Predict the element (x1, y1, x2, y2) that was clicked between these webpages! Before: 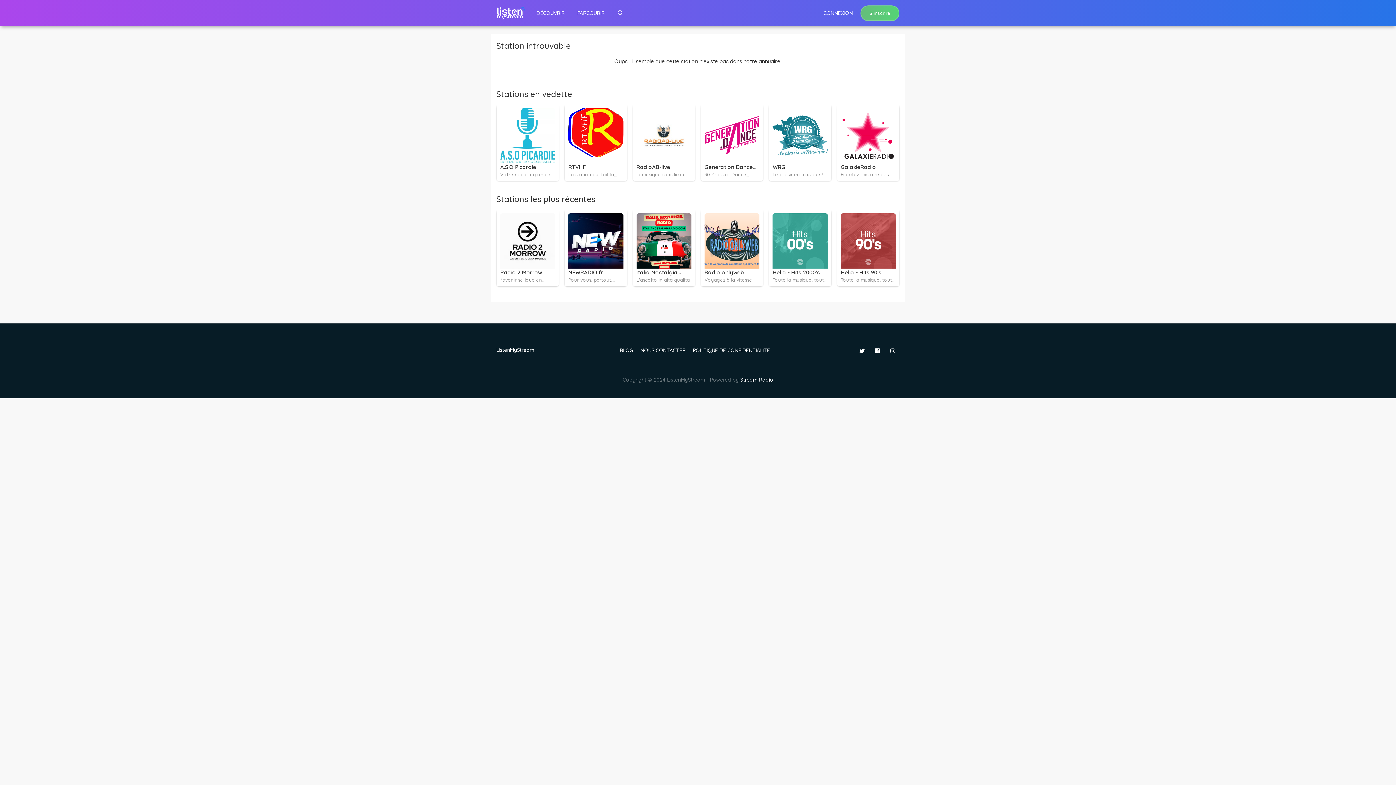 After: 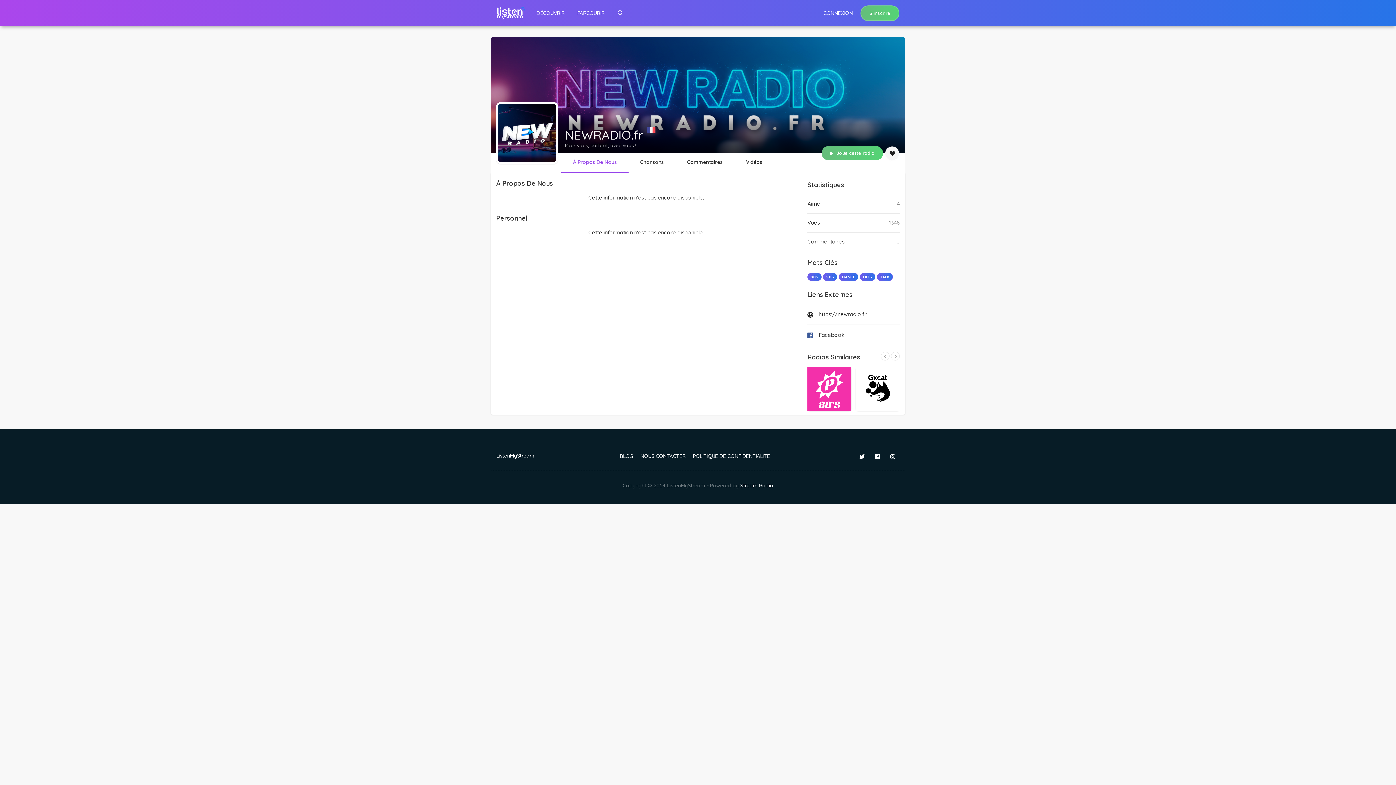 Action: bbox: (564, 210, 627, 286) label: NEWRADIO.fr
Pour vous, partout, avec vous !